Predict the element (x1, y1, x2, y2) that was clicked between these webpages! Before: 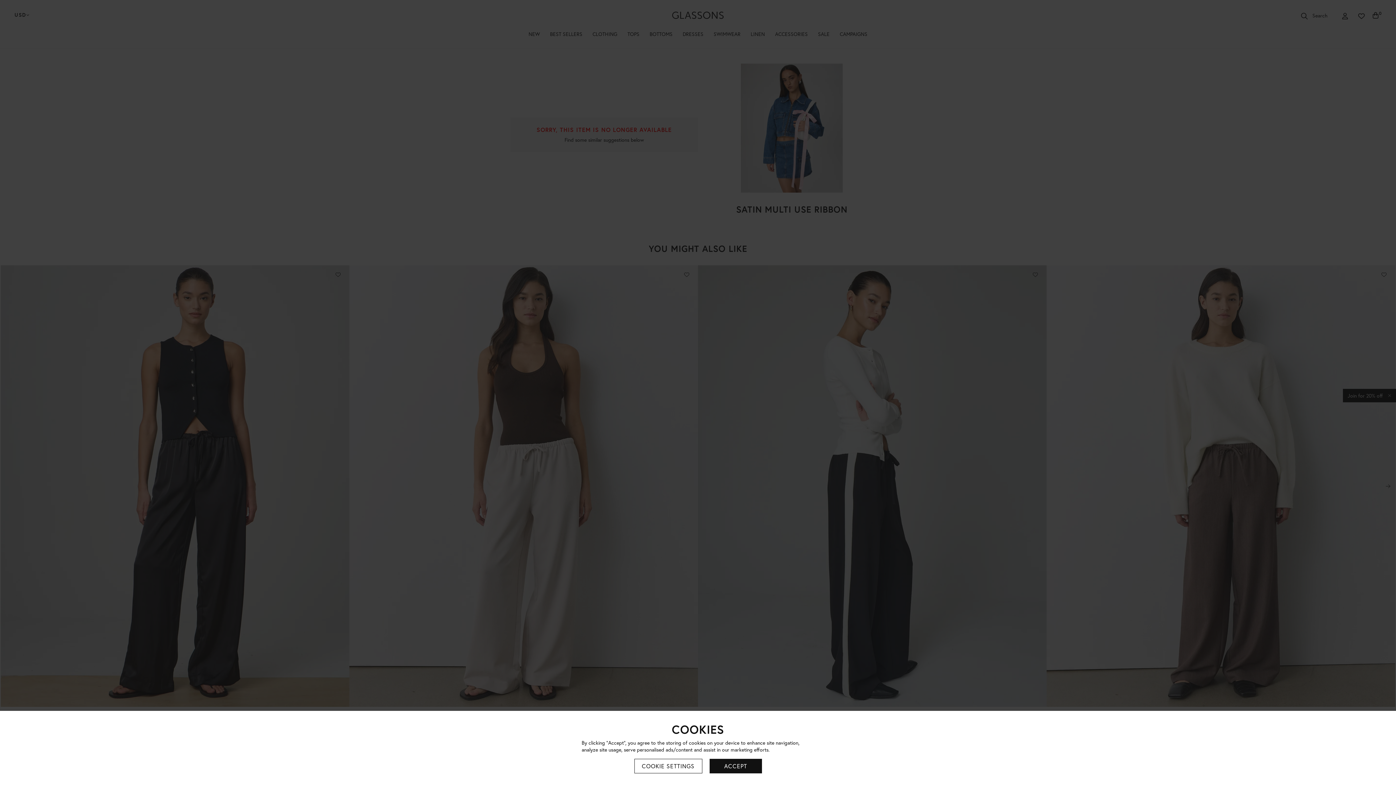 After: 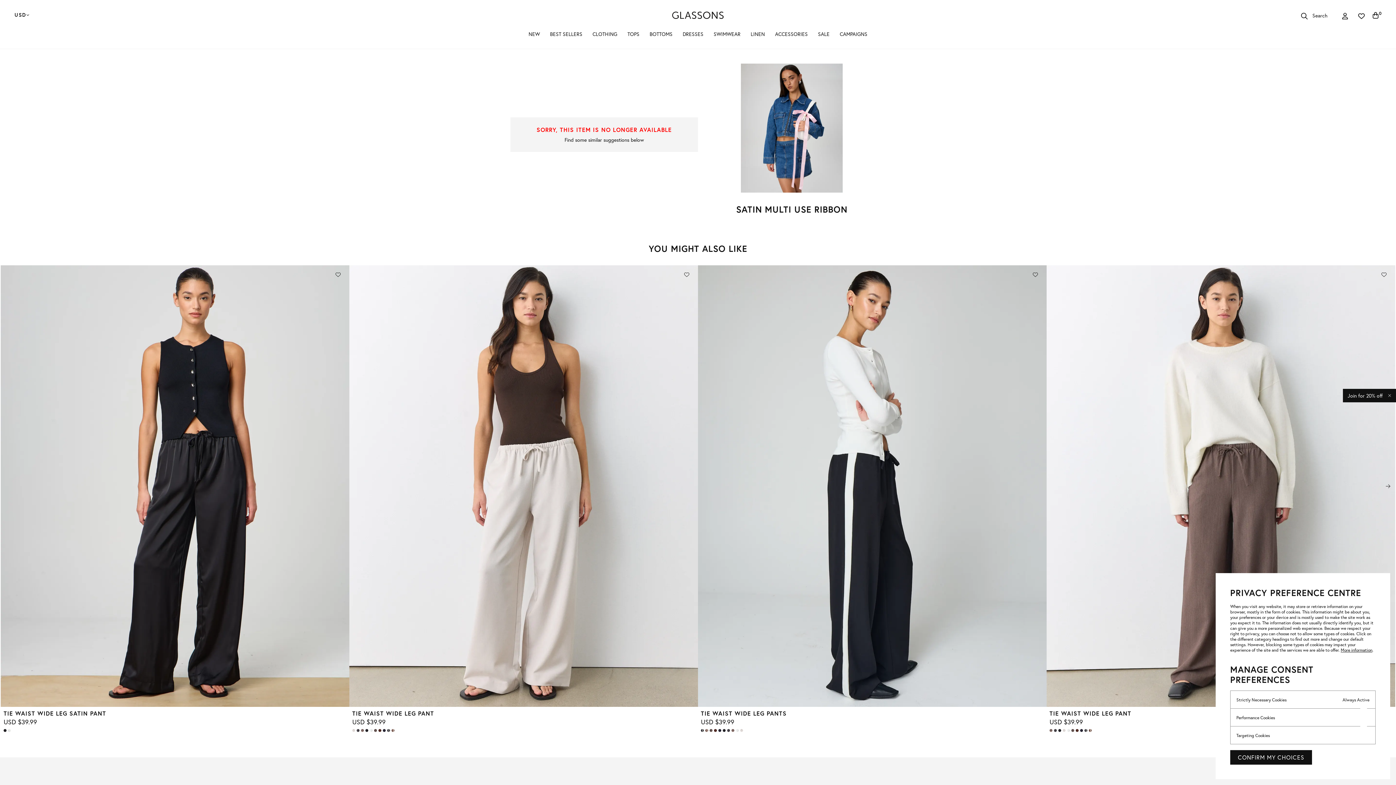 Action: bbox: (634, 759, 702, 773) label: COOKIE SETTINGS